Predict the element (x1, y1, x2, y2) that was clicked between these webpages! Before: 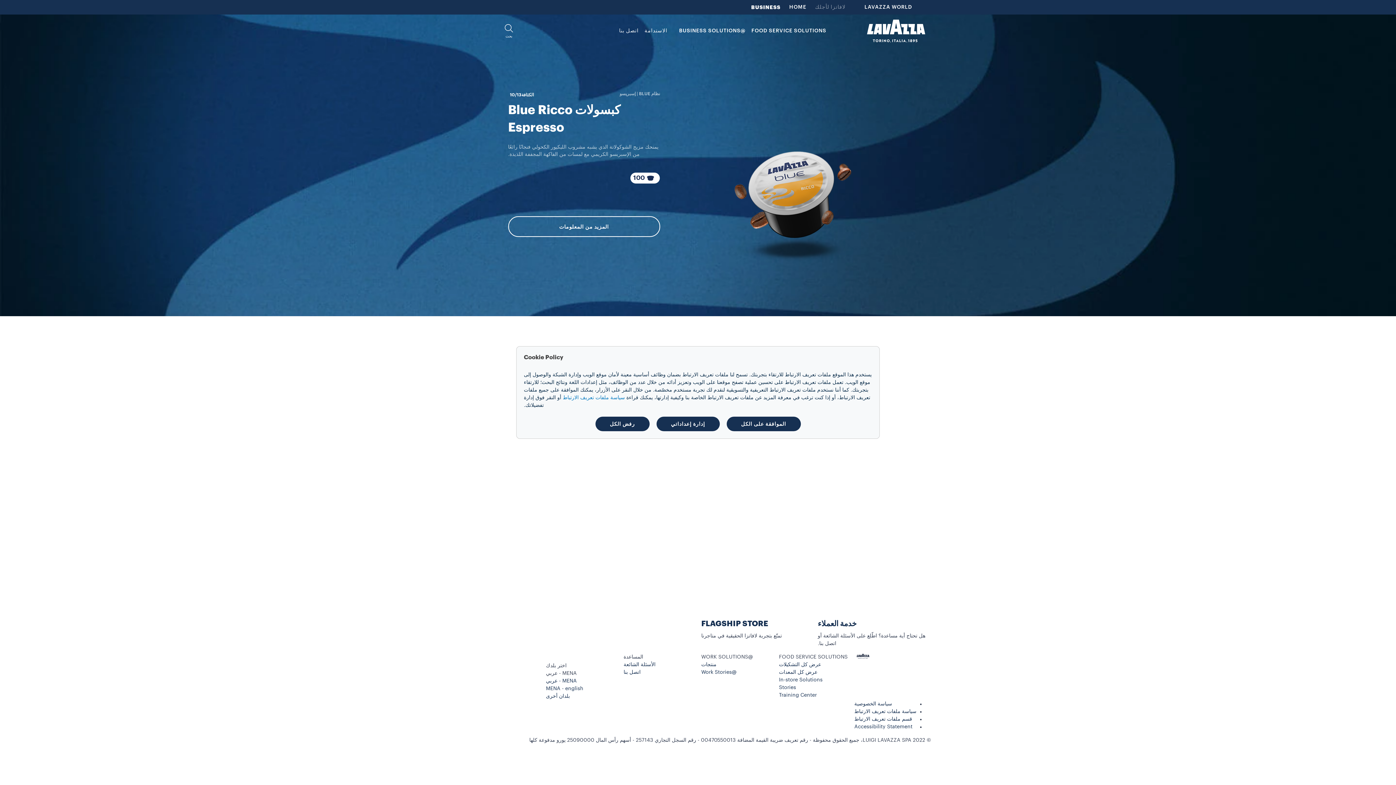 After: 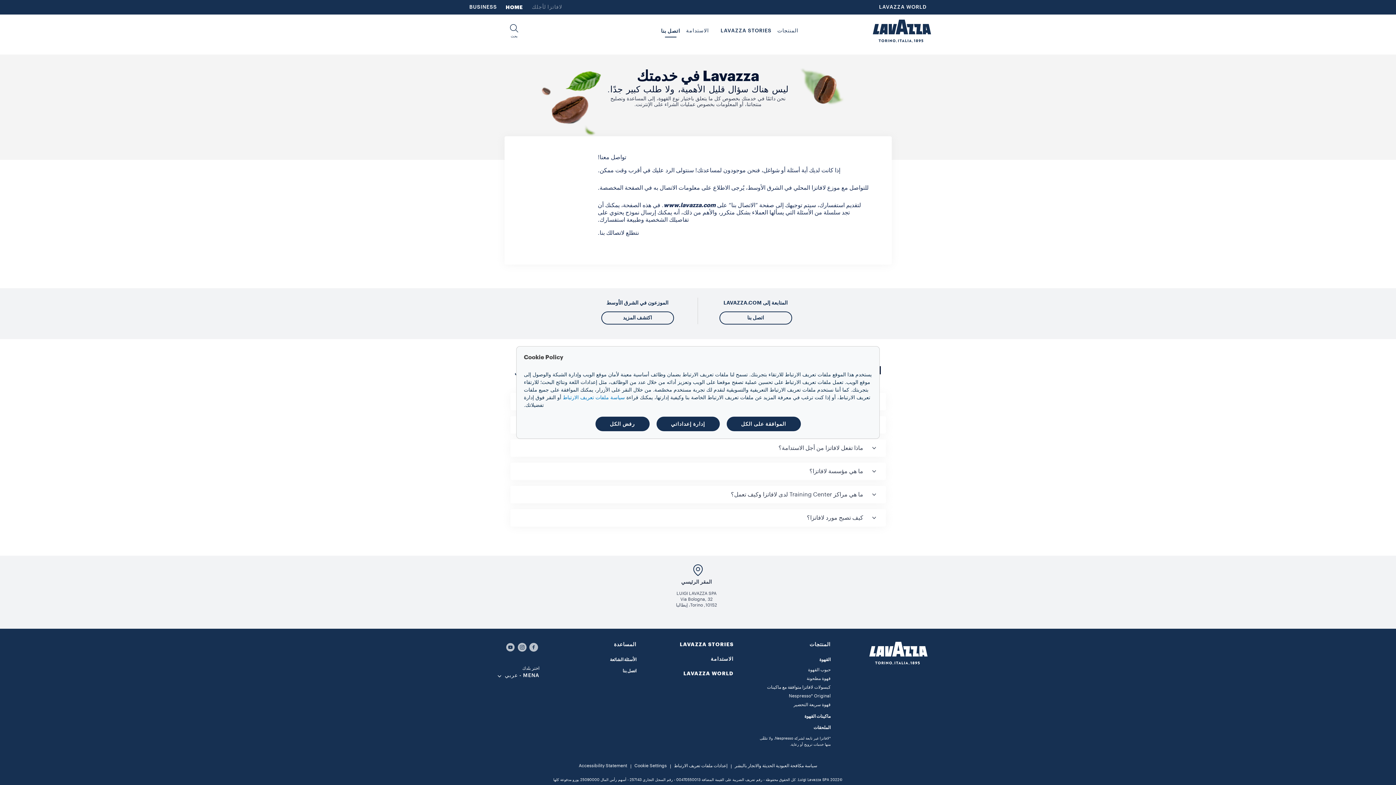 Action: label: خدمة العملاء bbox: (818, 620, 856, 627)